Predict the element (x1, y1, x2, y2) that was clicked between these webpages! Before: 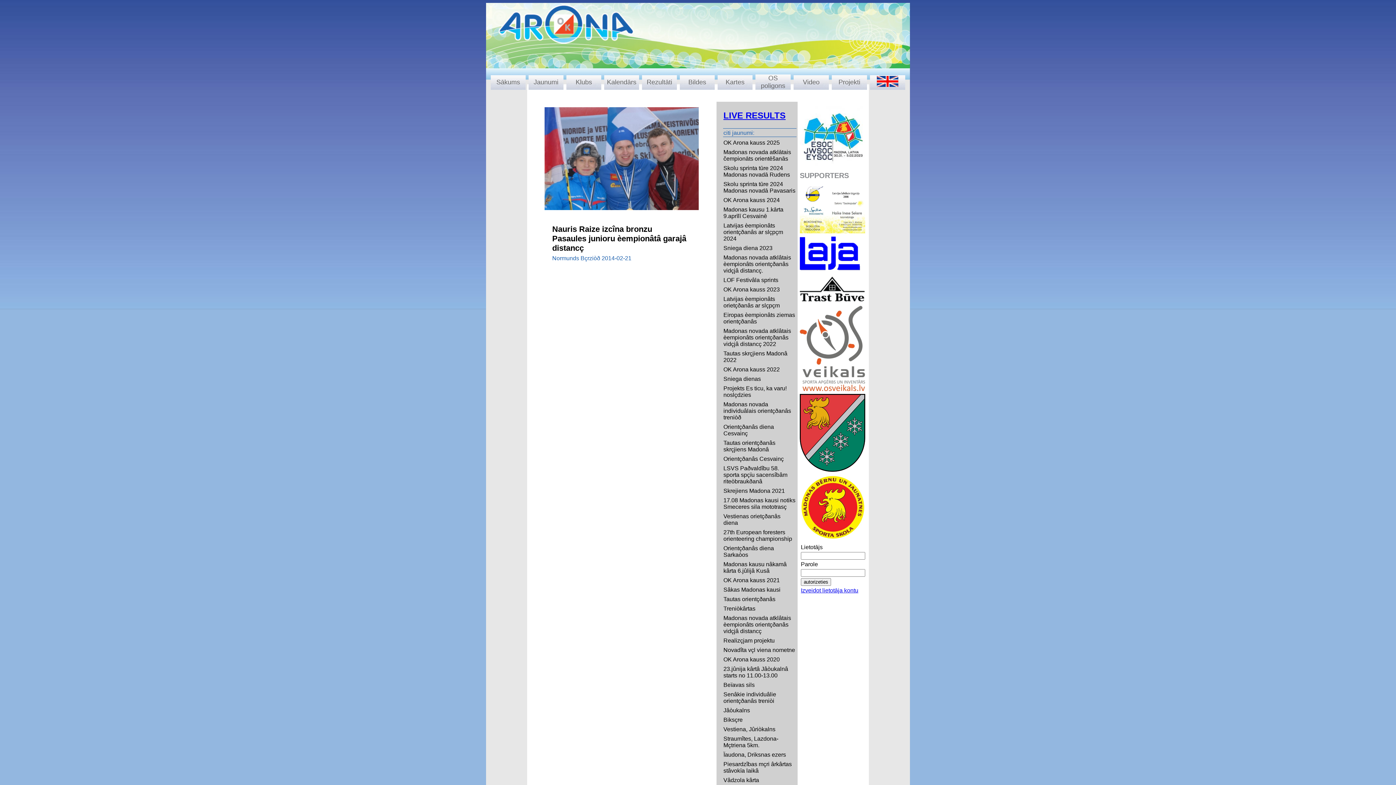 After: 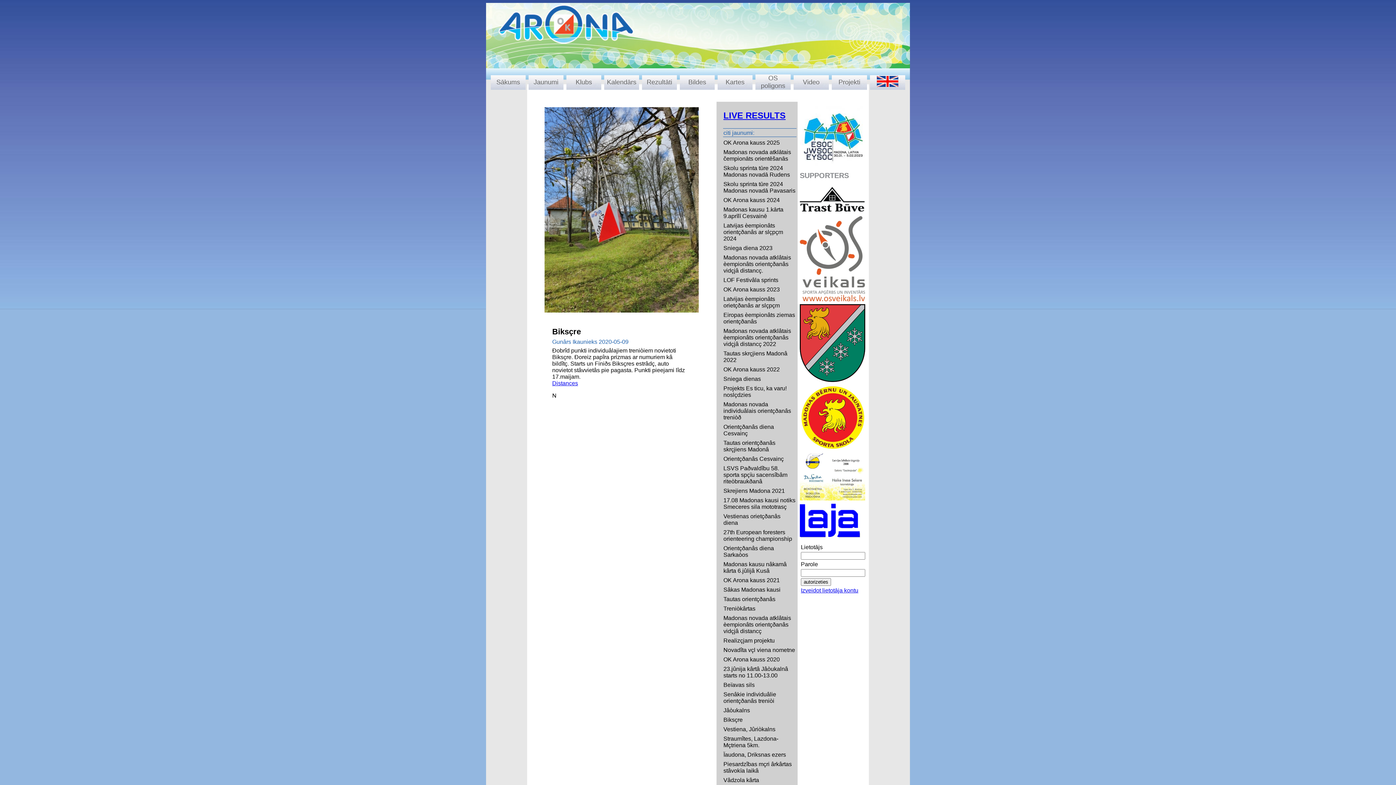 Action: bbox: (723, 717, 742, 723) label: Biksçre